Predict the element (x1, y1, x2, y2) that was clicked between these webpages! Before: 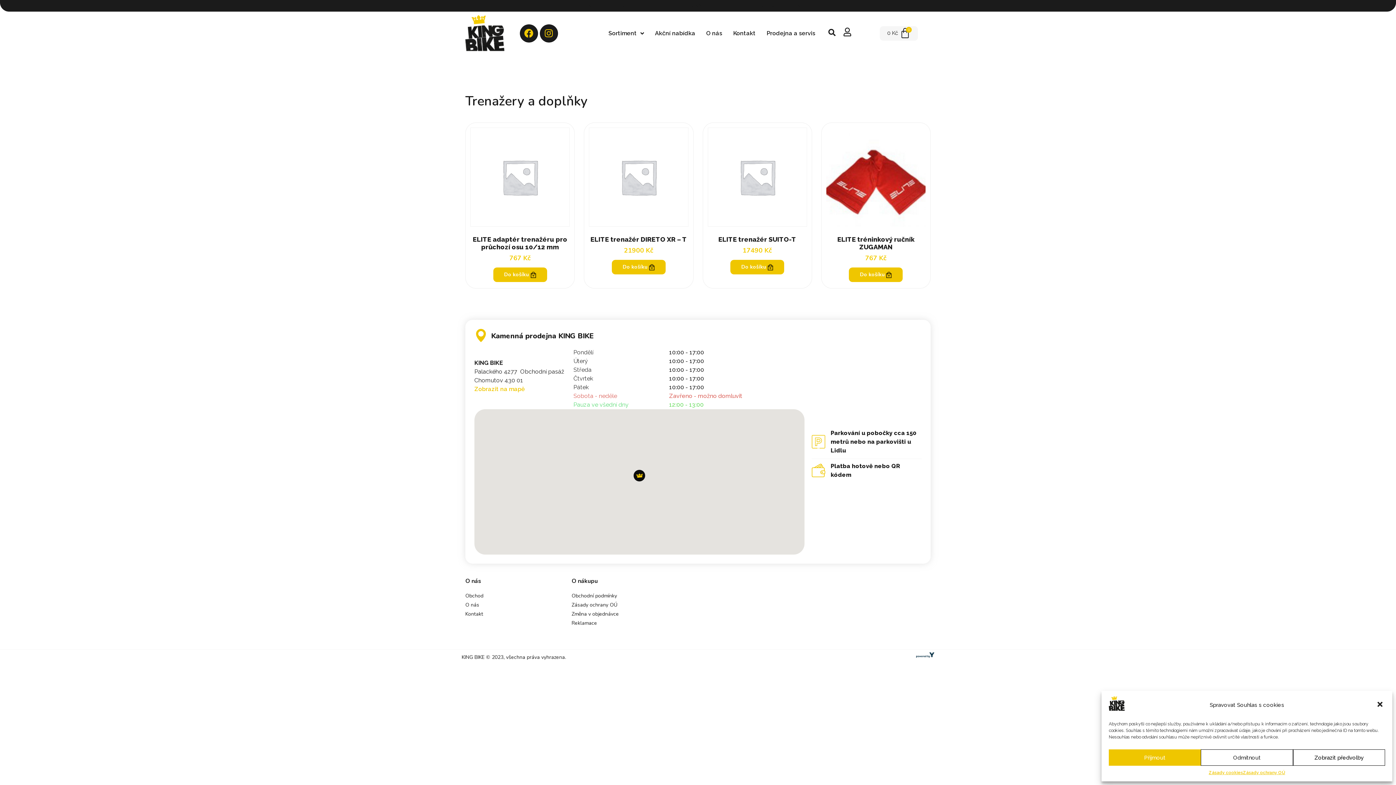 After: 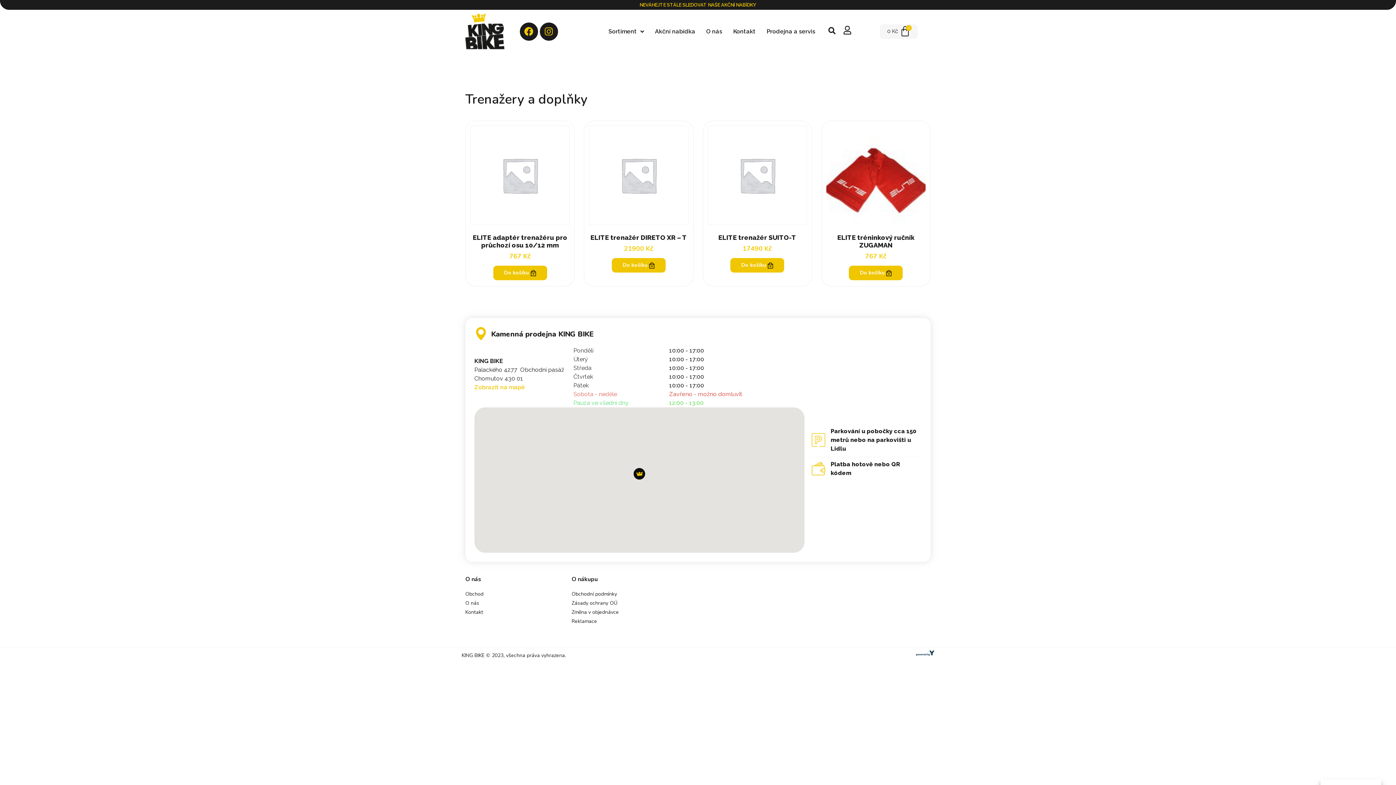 Action: label: Příjmout bbox: (1109, 749, 1201, 766)